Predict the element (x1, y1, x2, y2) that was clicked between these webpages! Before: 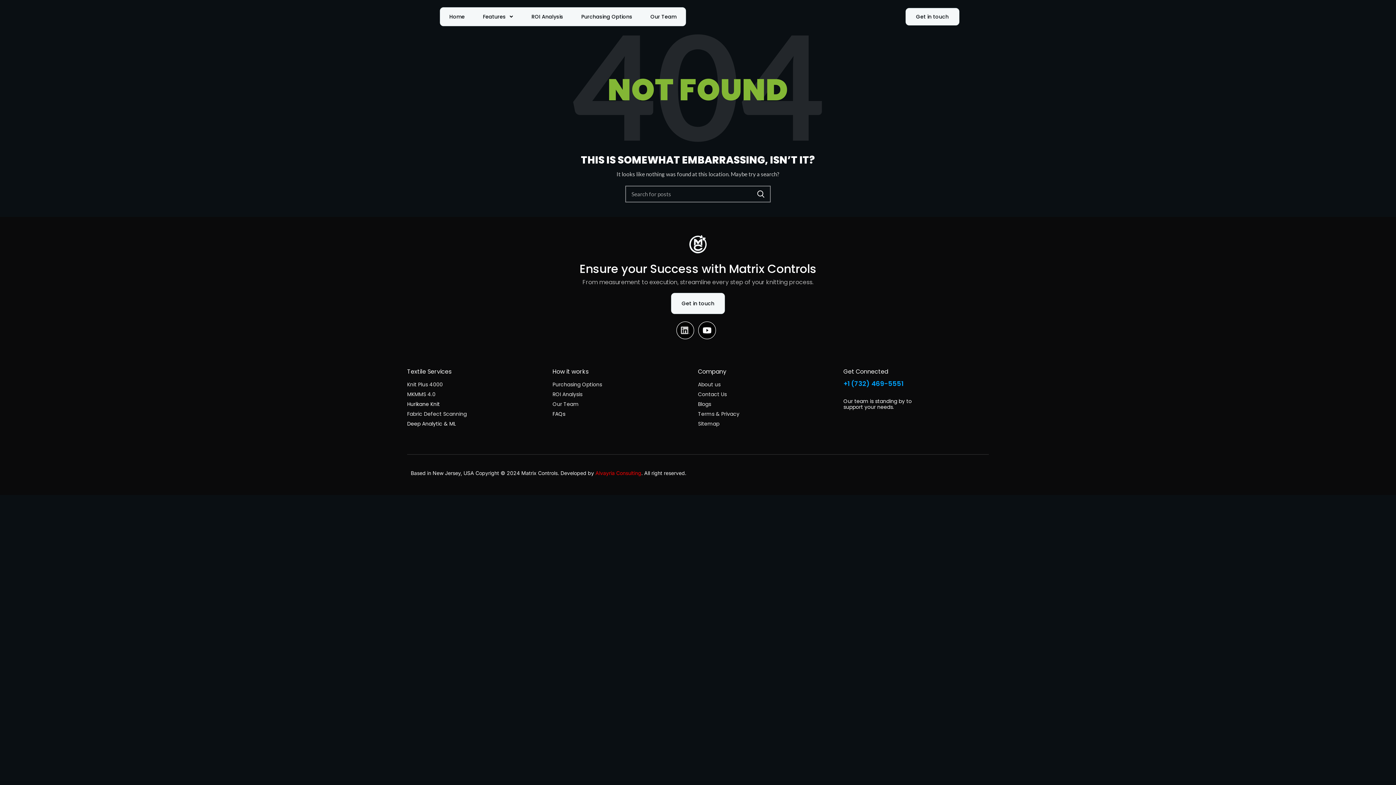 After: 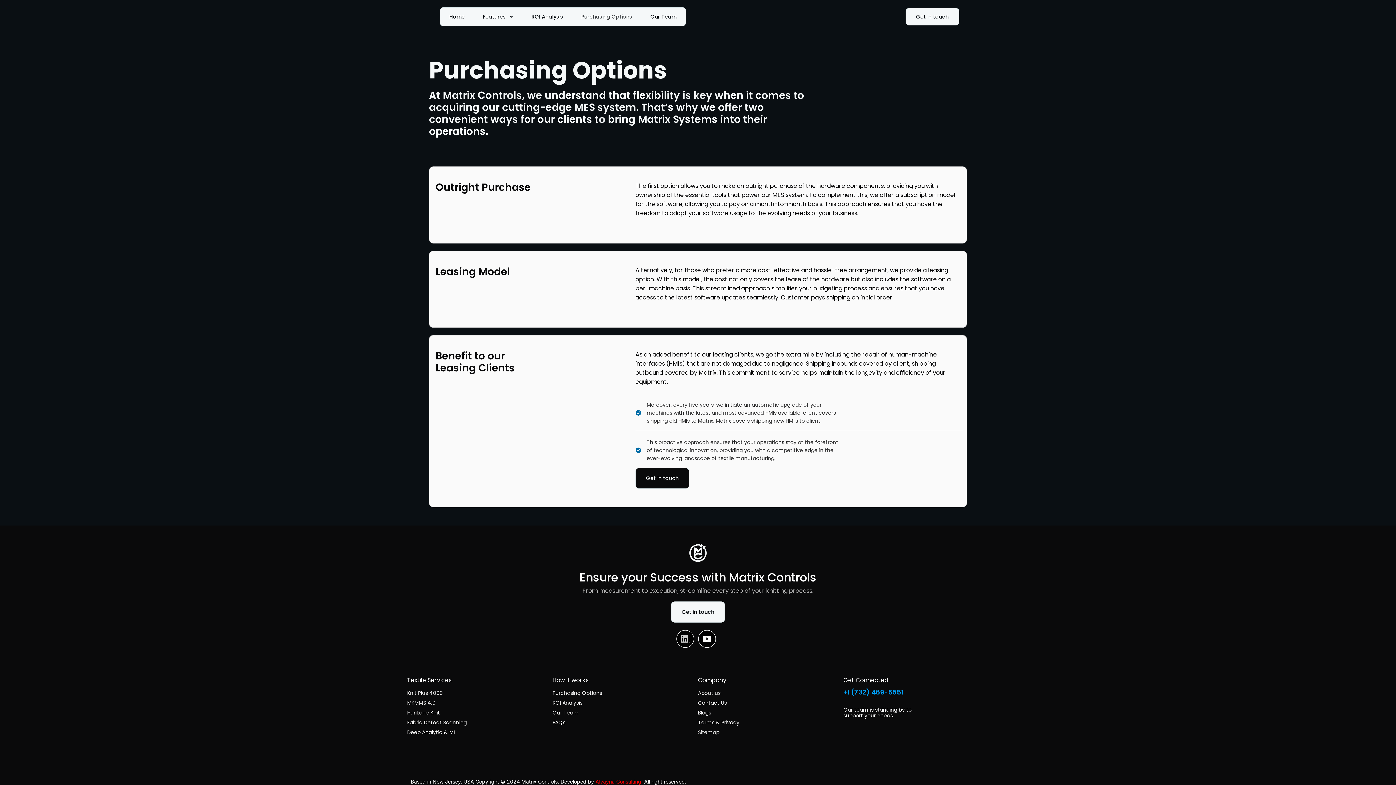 Action: label: Purchasing Options bbox: (572, 7, 641, 25)